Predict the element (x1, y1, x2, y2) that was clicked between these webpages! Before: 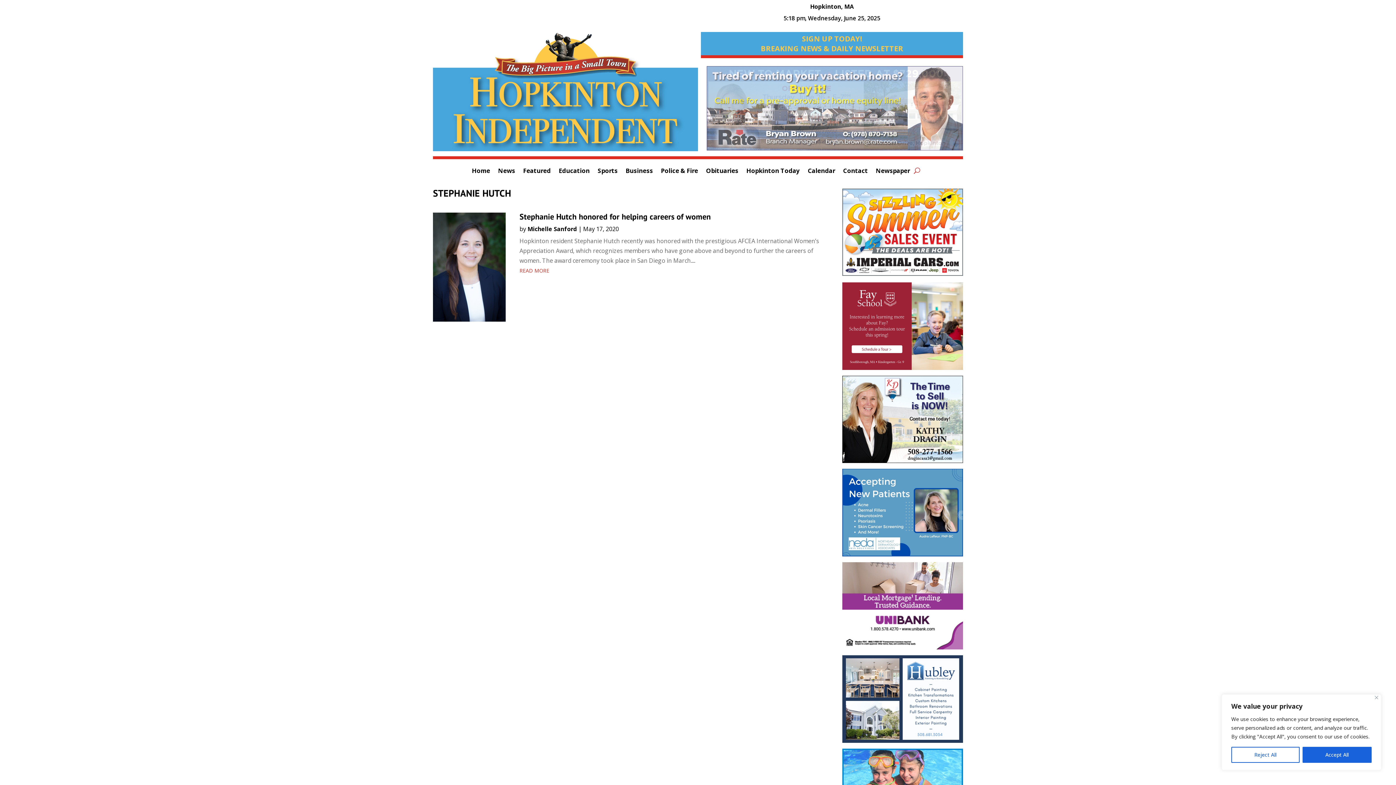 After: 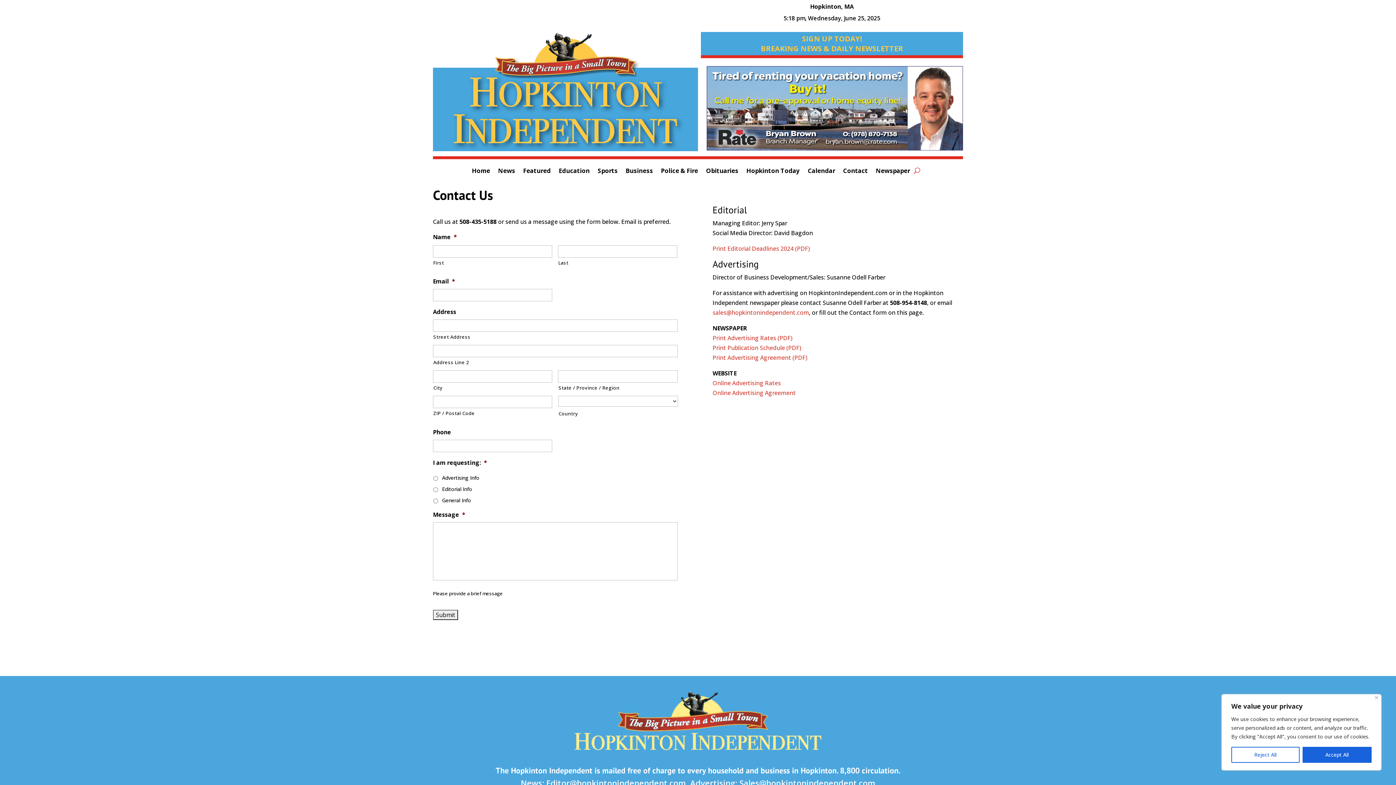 Action: bbox: (843, 168, 868, 176) label: Contact